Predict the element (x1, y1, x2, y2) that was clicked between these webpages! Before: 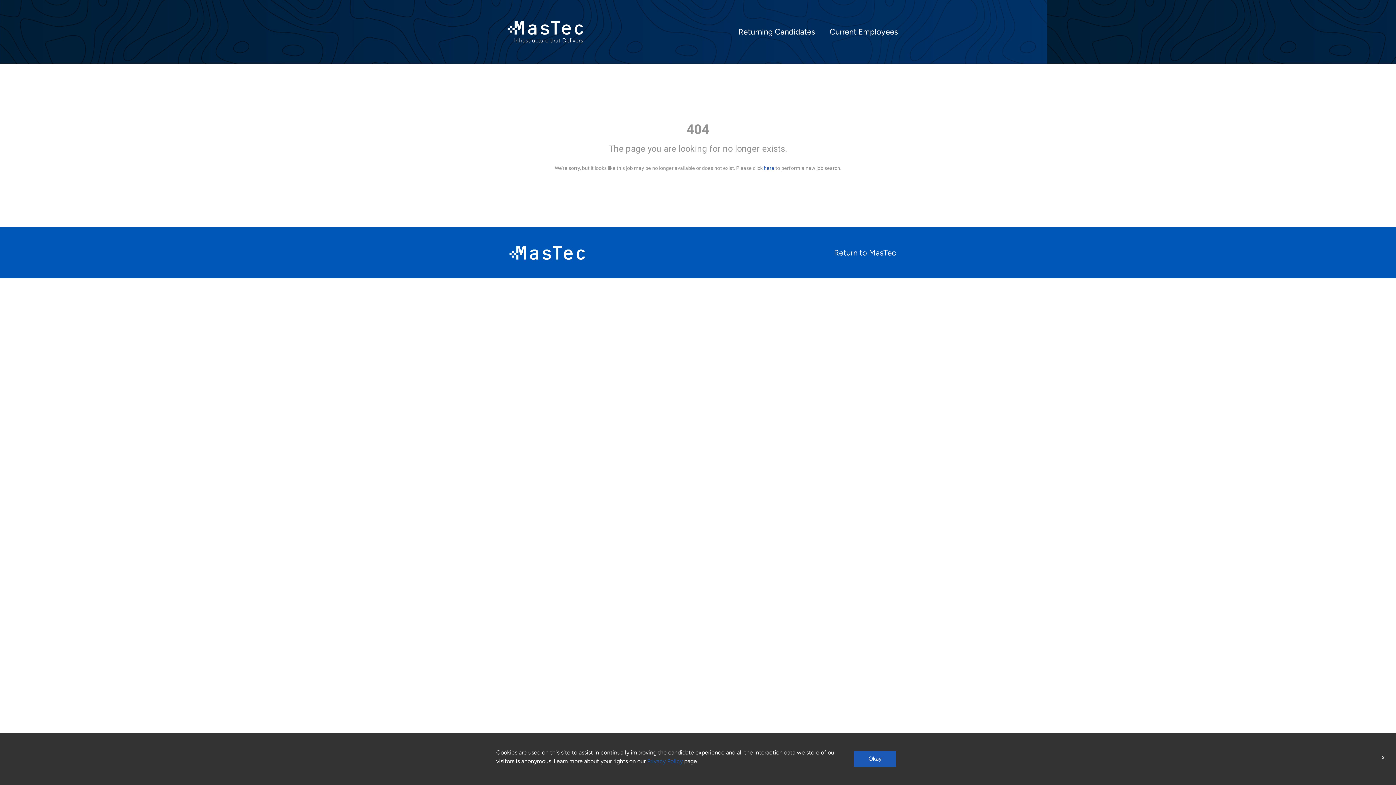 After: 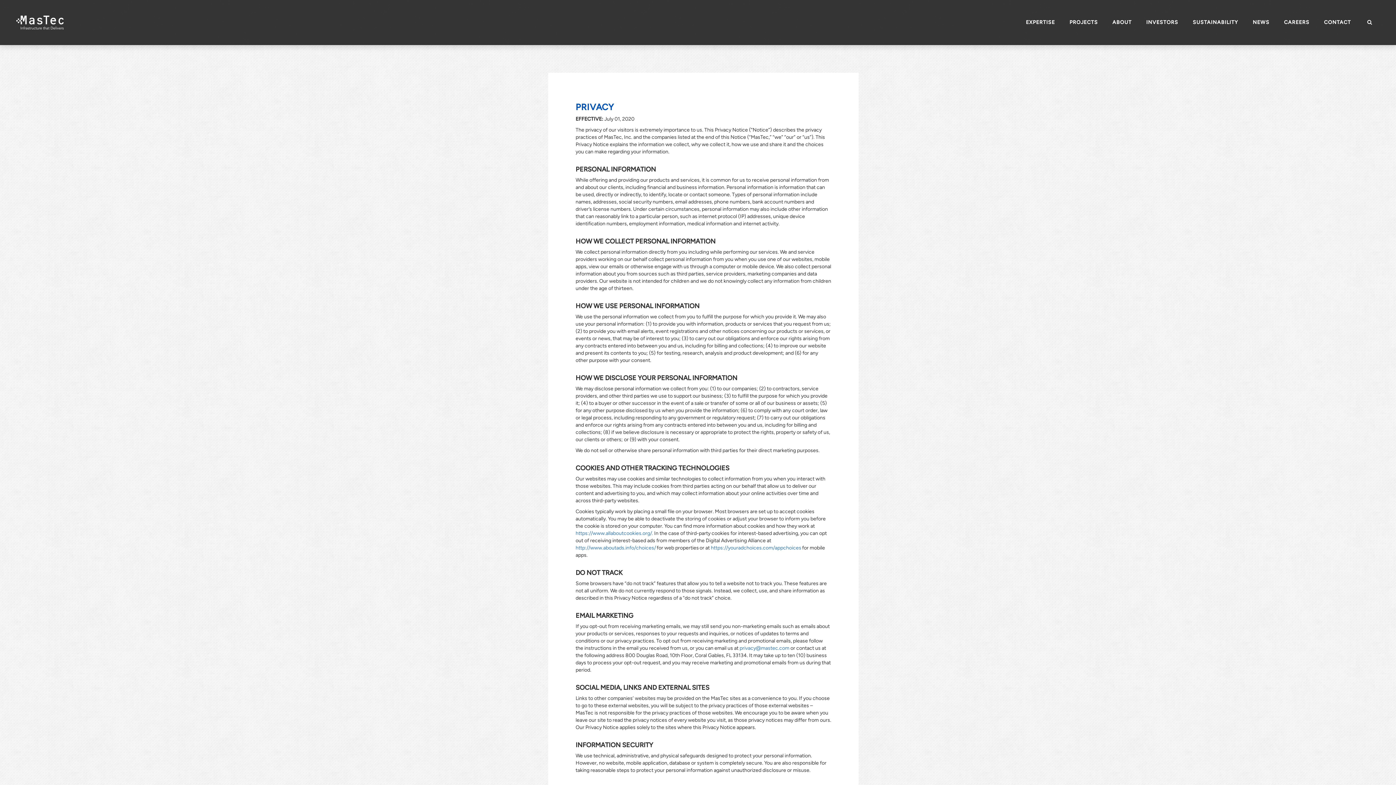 Action: label: Privacy Policy bbox: (647, 758, 682, 765)